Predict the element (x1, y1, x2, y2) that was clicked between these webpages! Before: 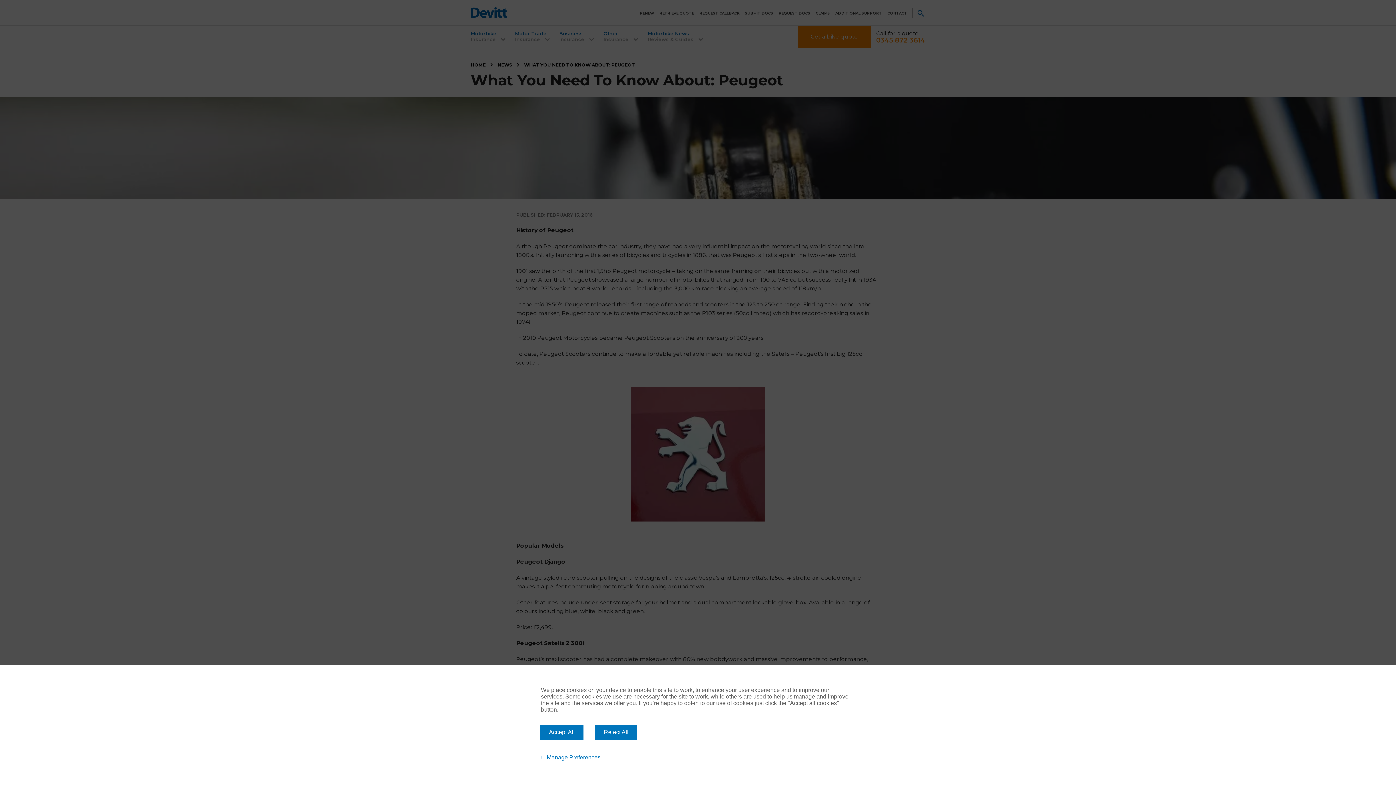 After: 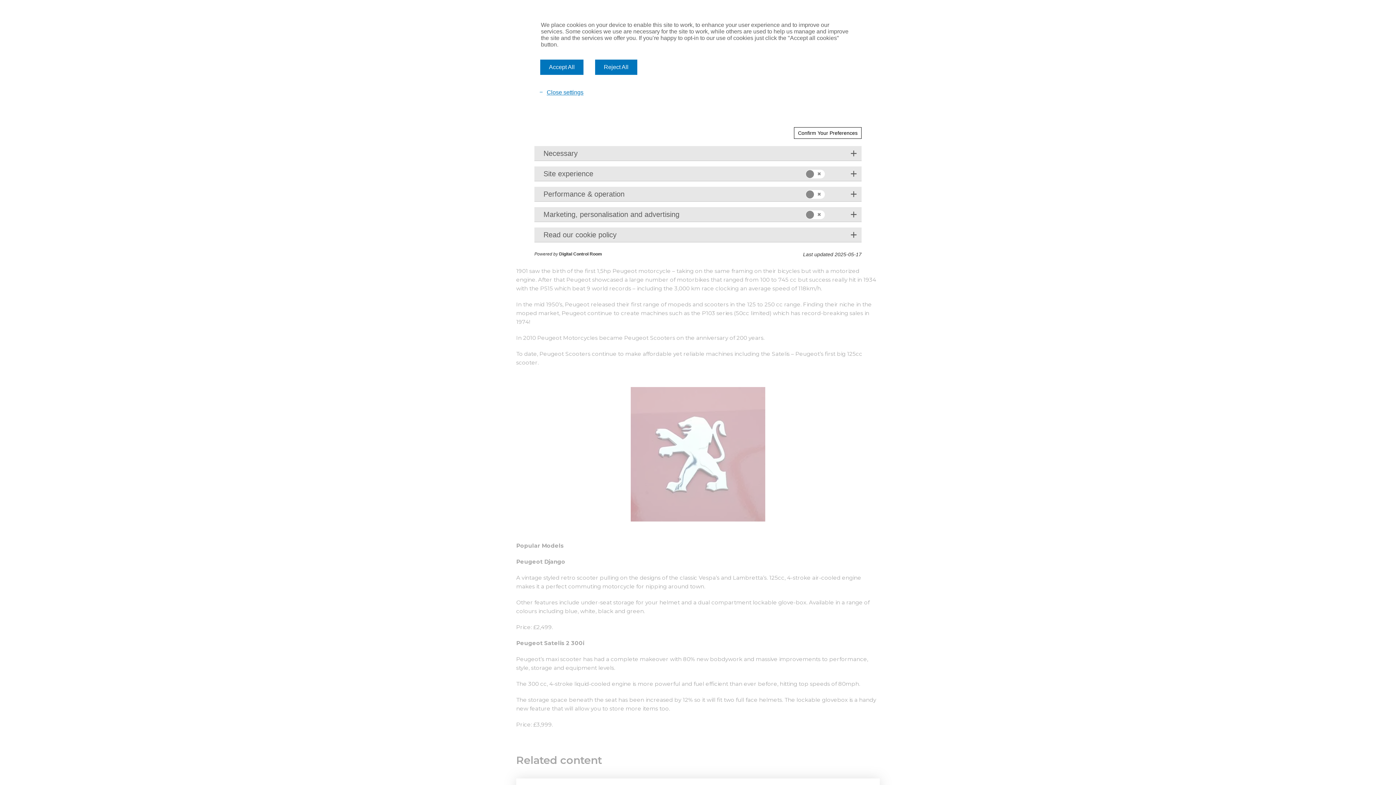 Action: bbox: (534, 752, 604, 763) label: Manage Preferences